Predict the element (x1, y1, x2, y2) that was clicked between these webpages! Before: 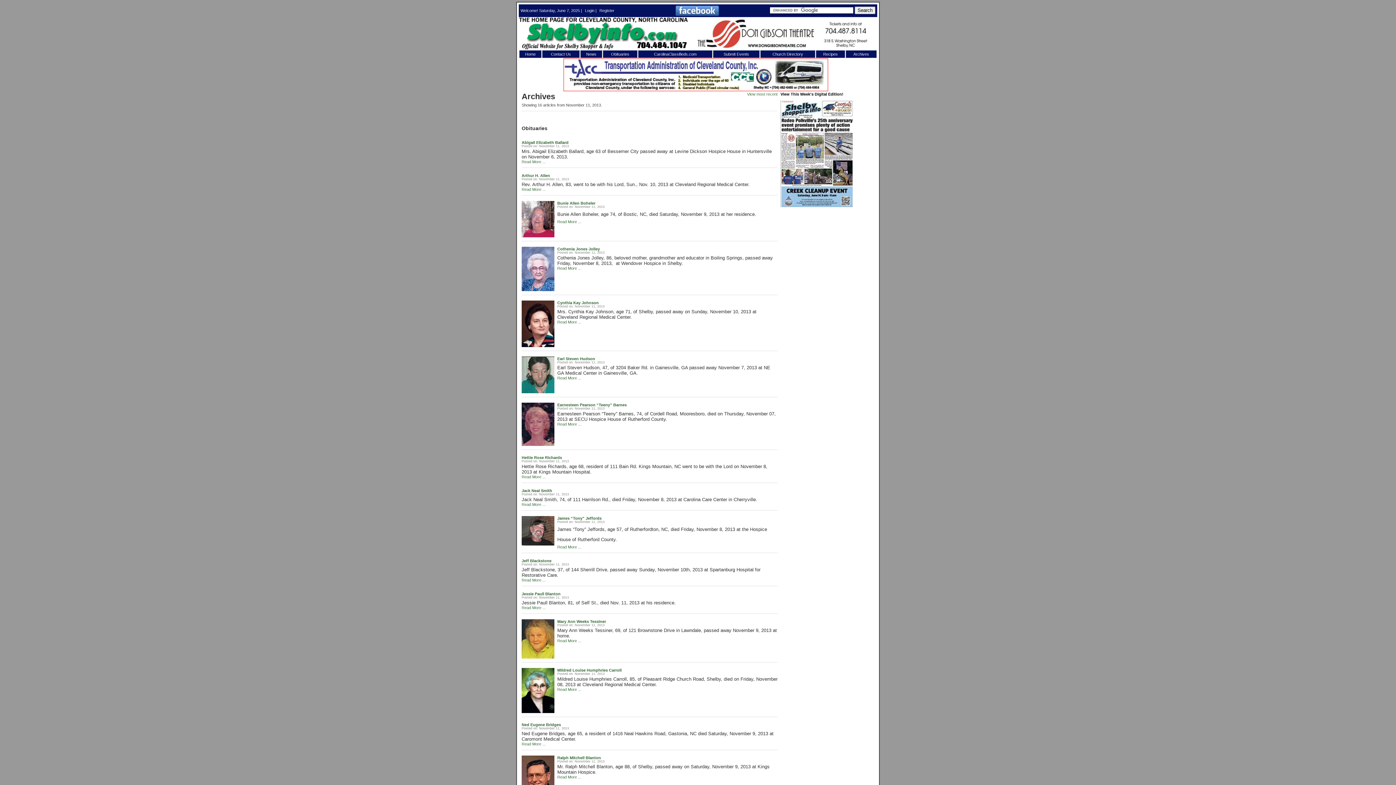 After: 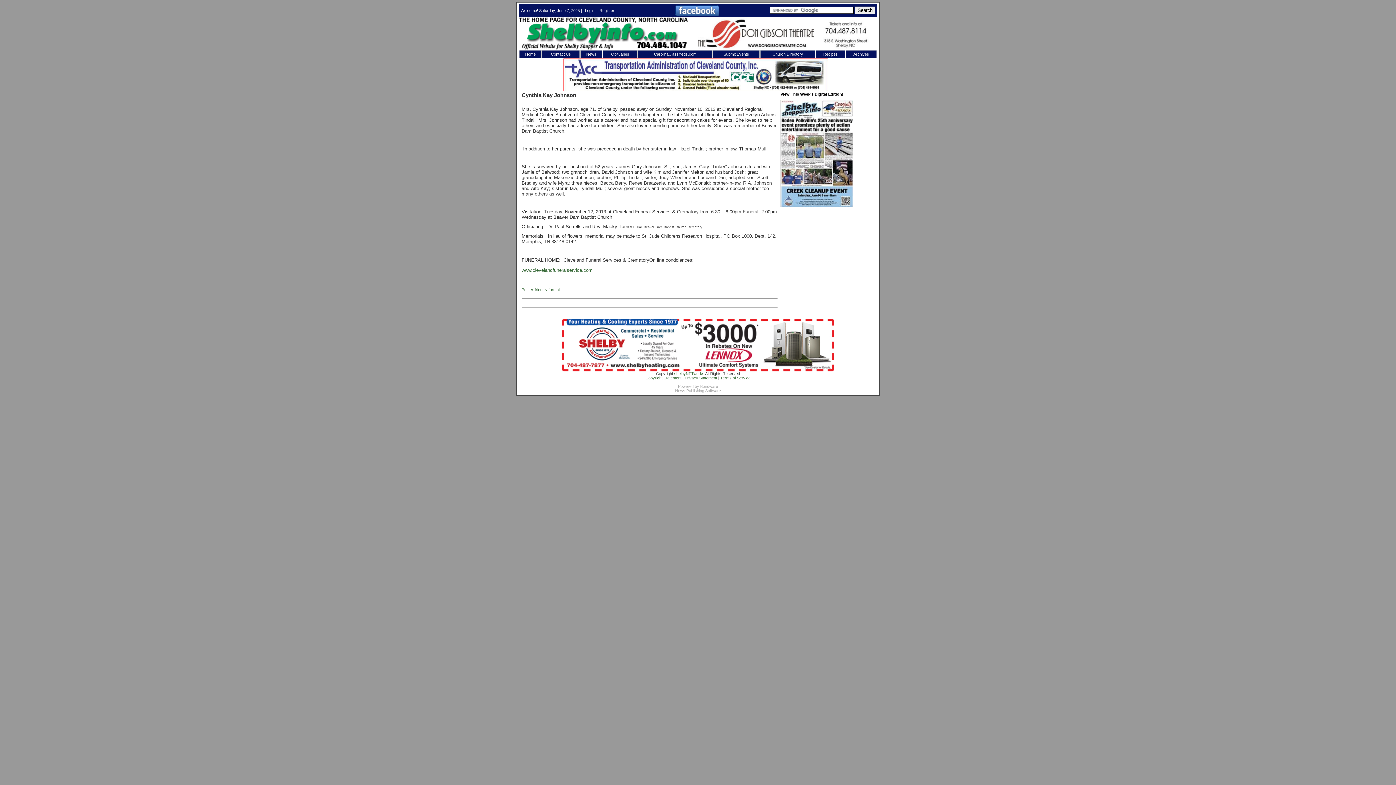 Action: bbox: (557, 320, 581, 324) label: Read More ...